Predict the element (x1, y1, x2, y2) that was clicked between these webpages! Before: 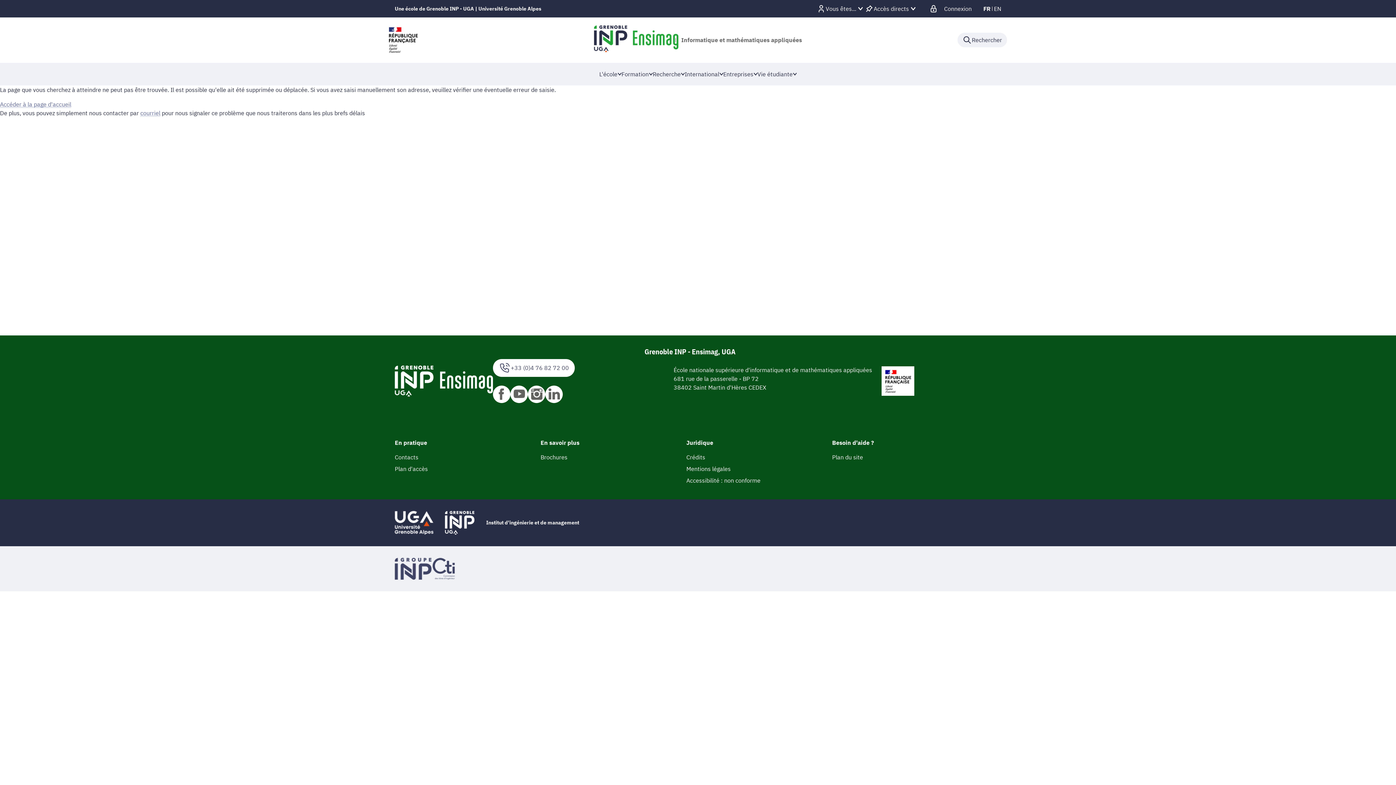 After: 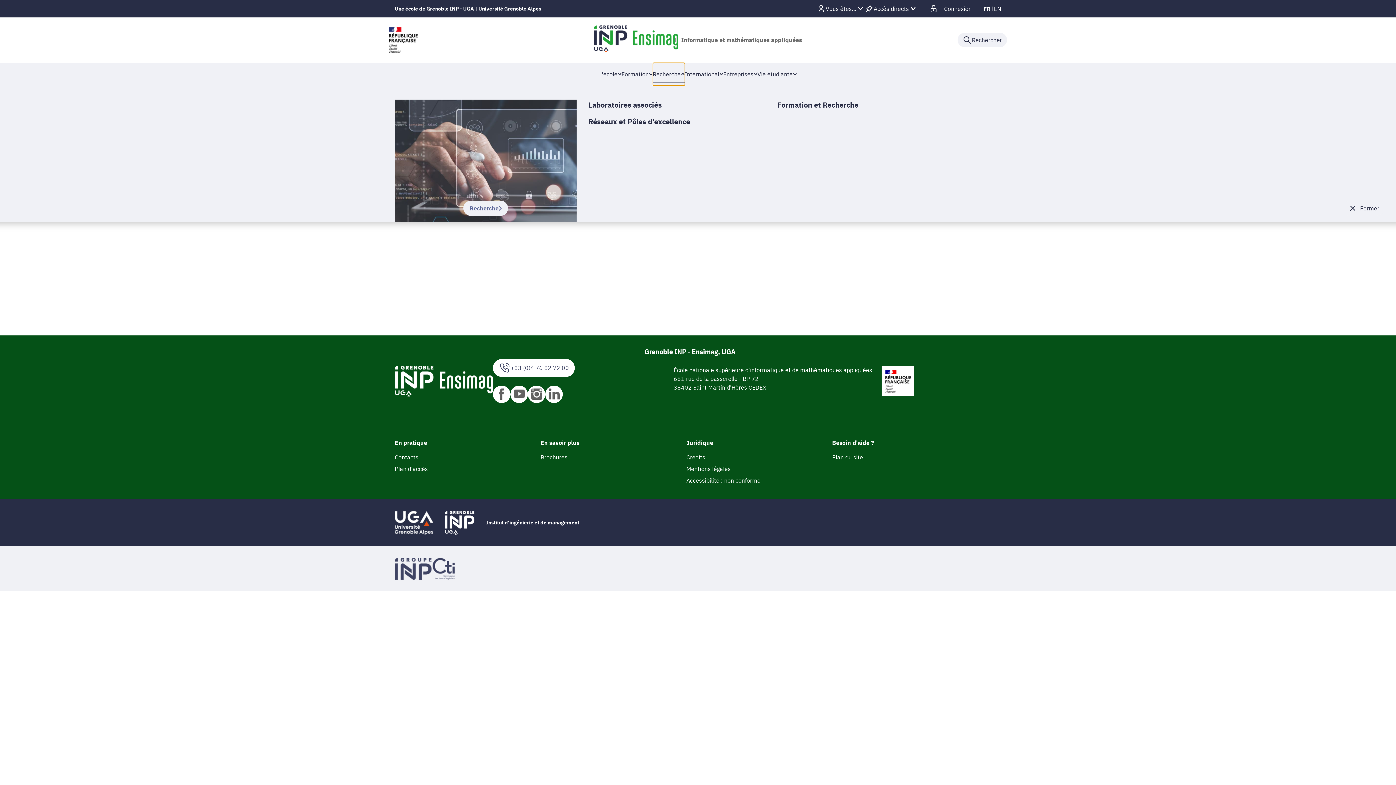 Action: bbox: (652, 62, 684, 85) label: Recherche